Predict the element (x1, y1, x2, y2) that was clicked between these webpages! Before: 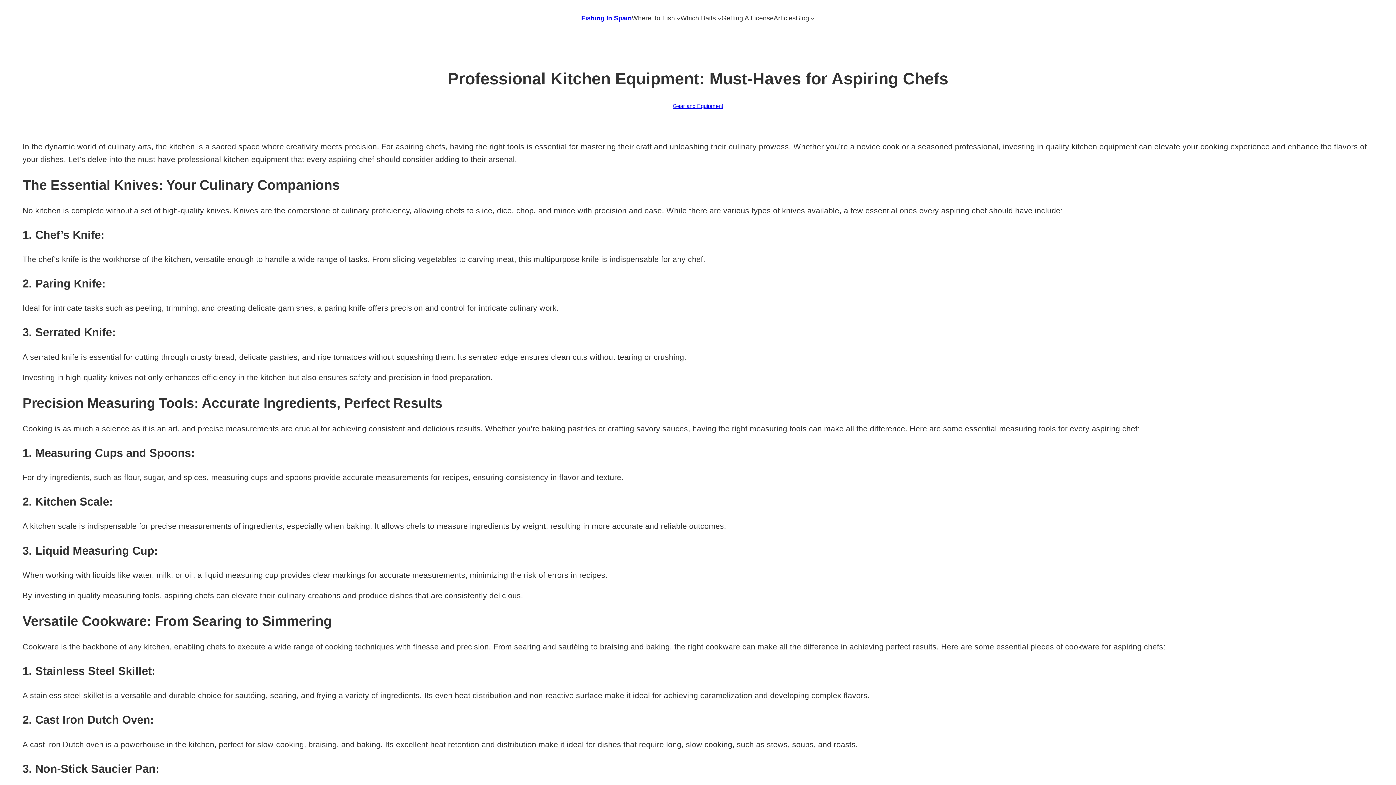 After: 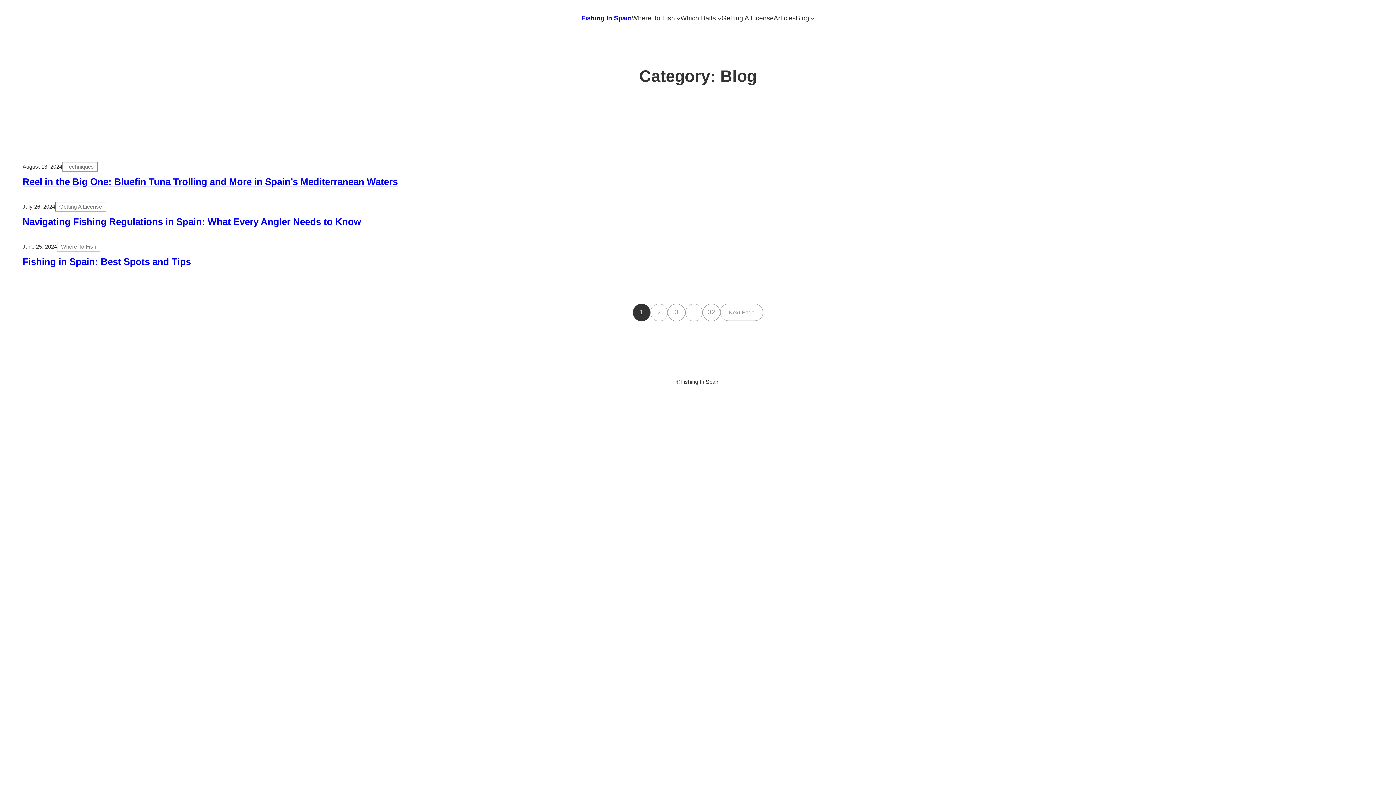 Action: label: Blog bbox: (796, 13, 809, 23)